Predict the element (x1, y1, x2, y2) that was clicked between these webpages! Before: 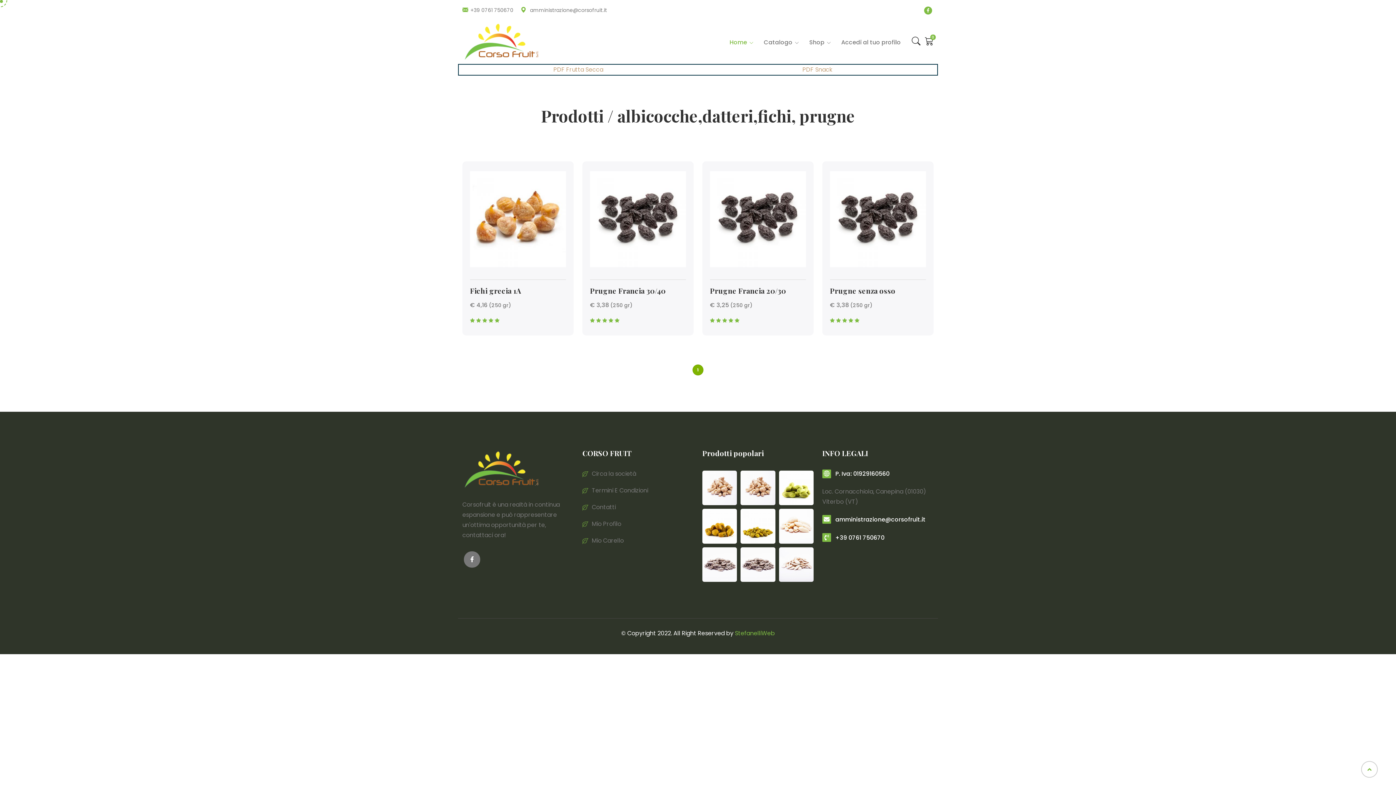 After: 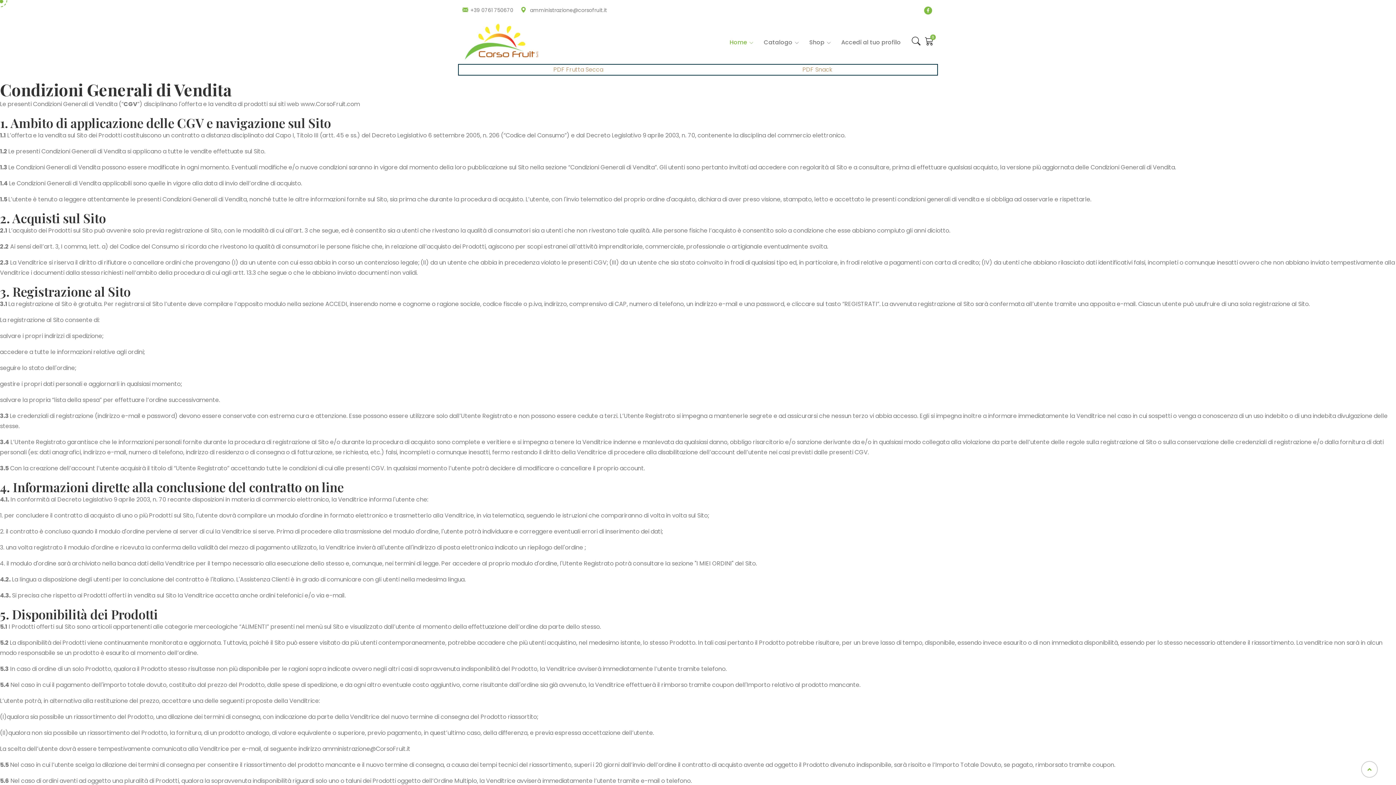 Action: bbox: (582, 485, 648, 496) label:  Termini E Condizioni